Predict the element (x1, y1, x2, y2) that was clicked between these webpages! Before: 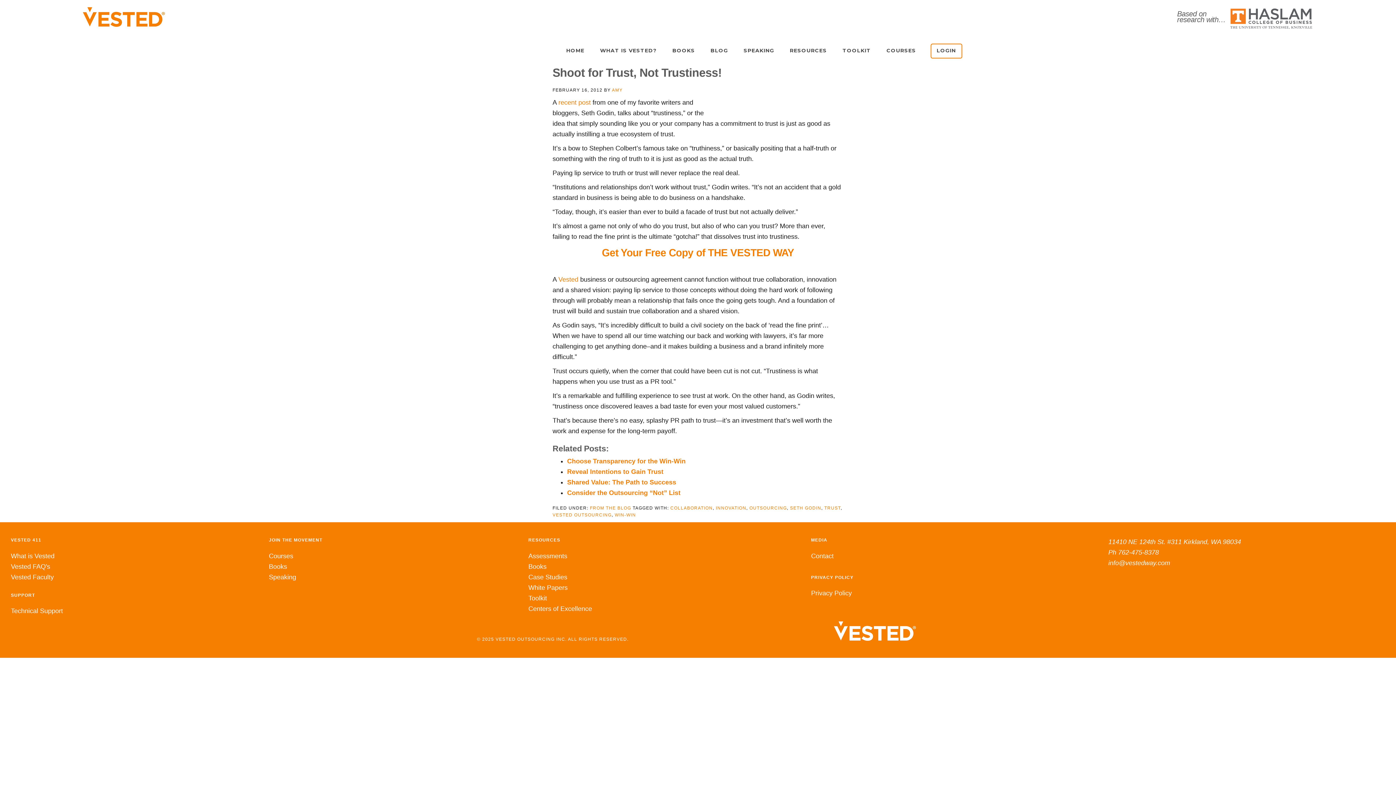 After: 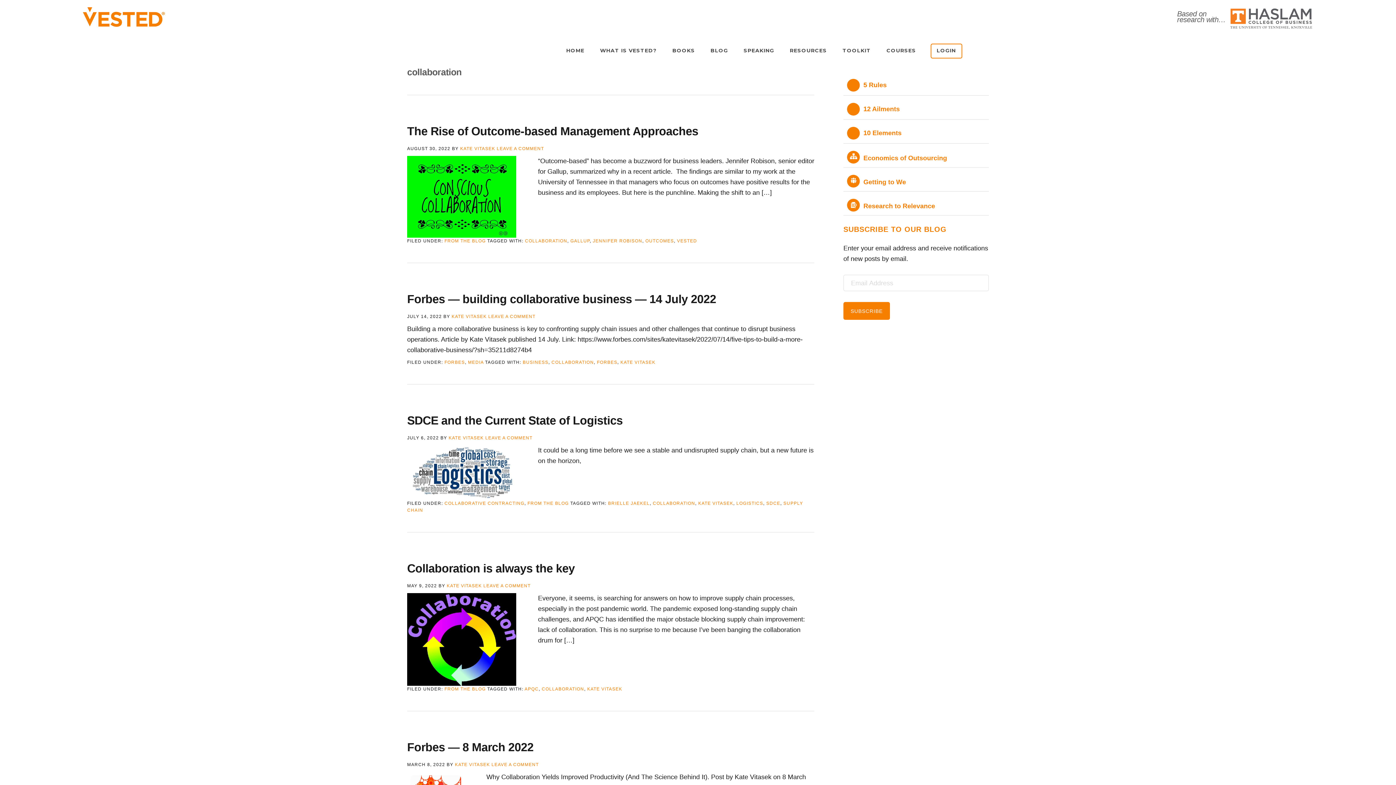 Action: label: COLLABORATION bbox: (670, 505, 712, 510)